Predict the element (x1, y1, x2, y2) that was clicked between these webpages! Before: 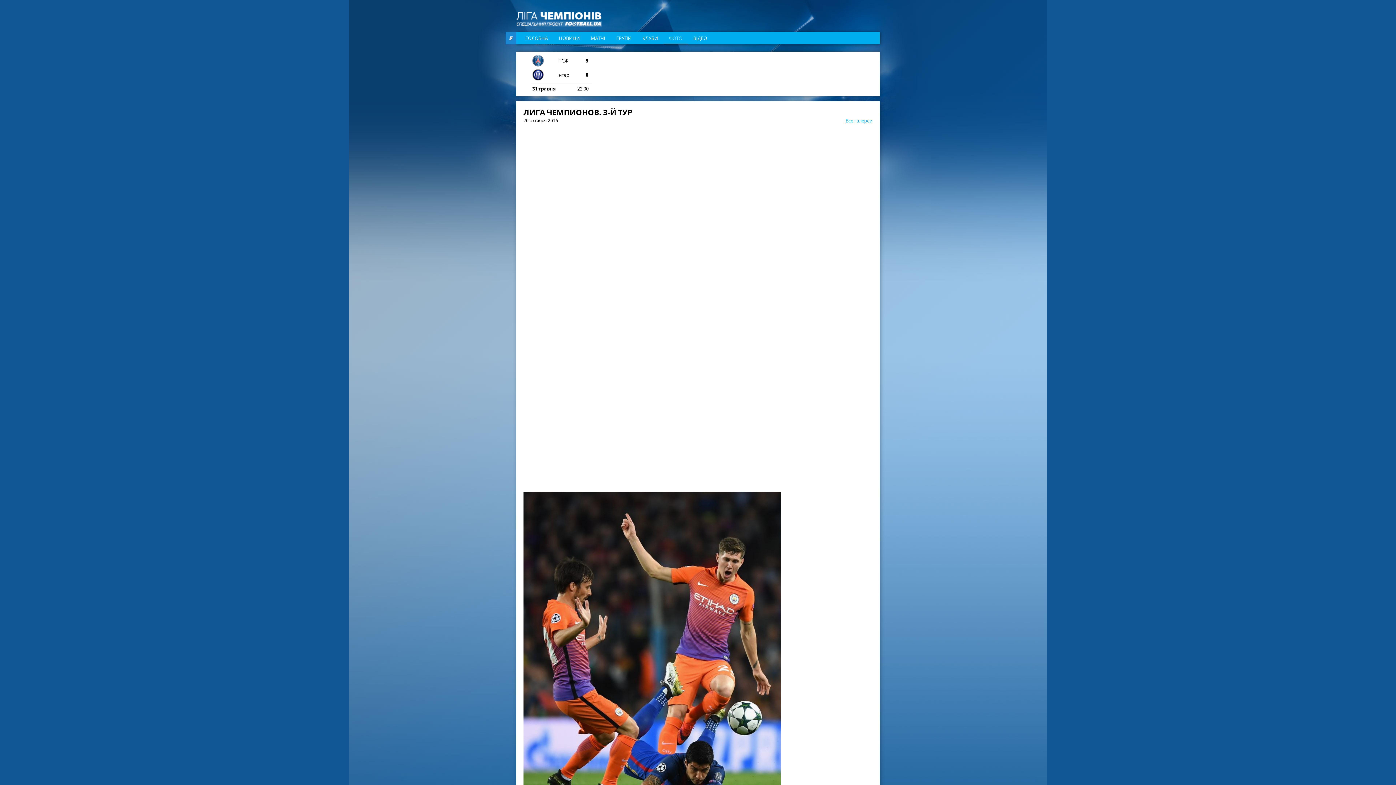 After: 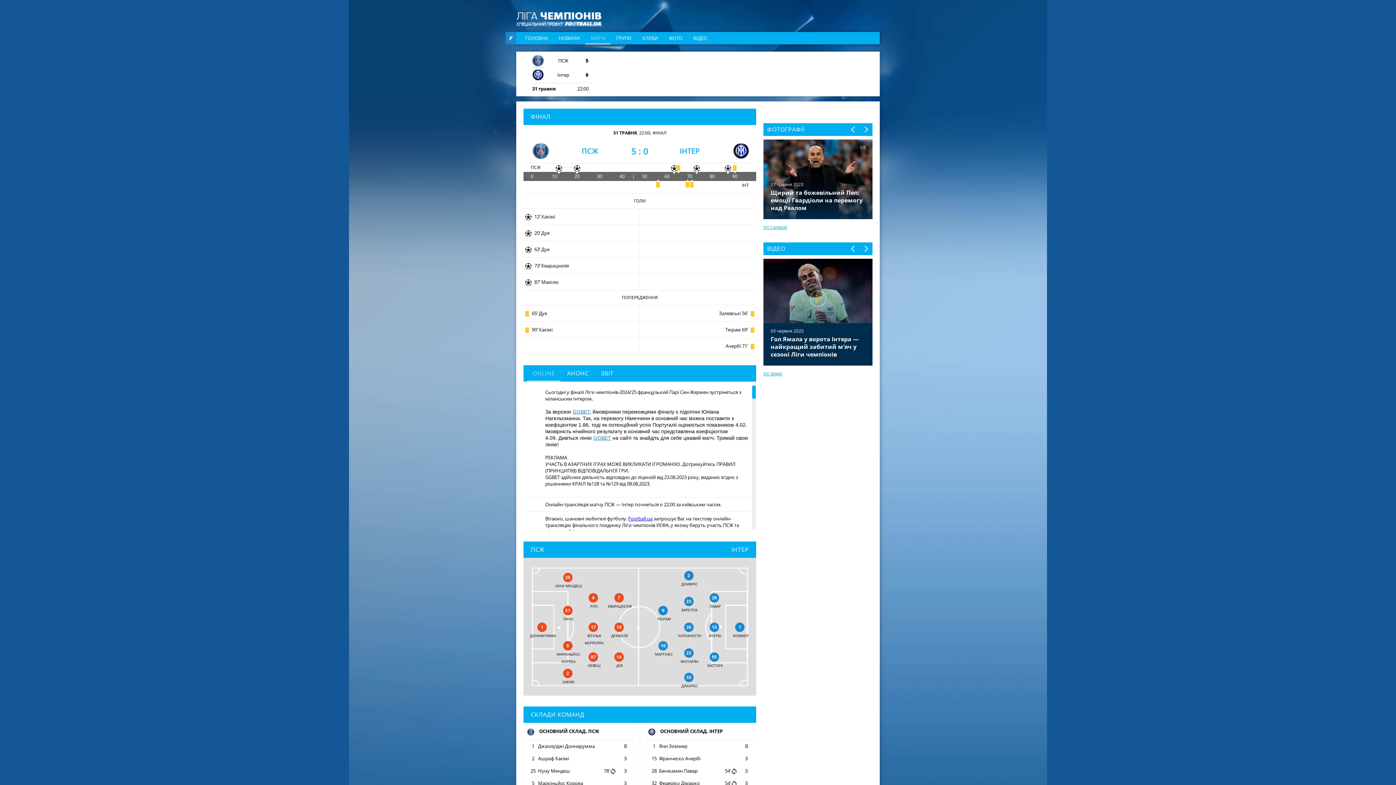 Action: label: ПСЖ
5
Інтер
0
31 травня
22:00 bbox: (530, 53, 592, 95)